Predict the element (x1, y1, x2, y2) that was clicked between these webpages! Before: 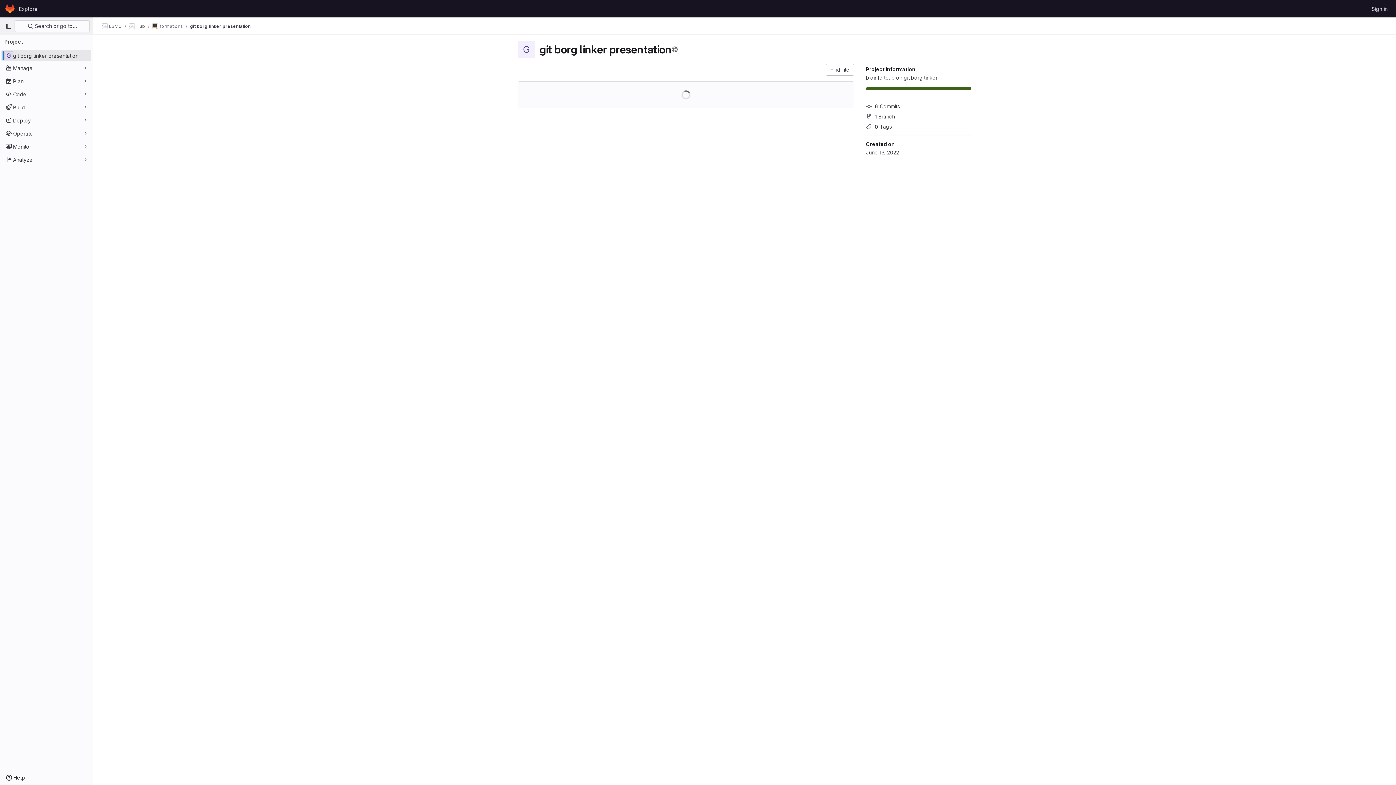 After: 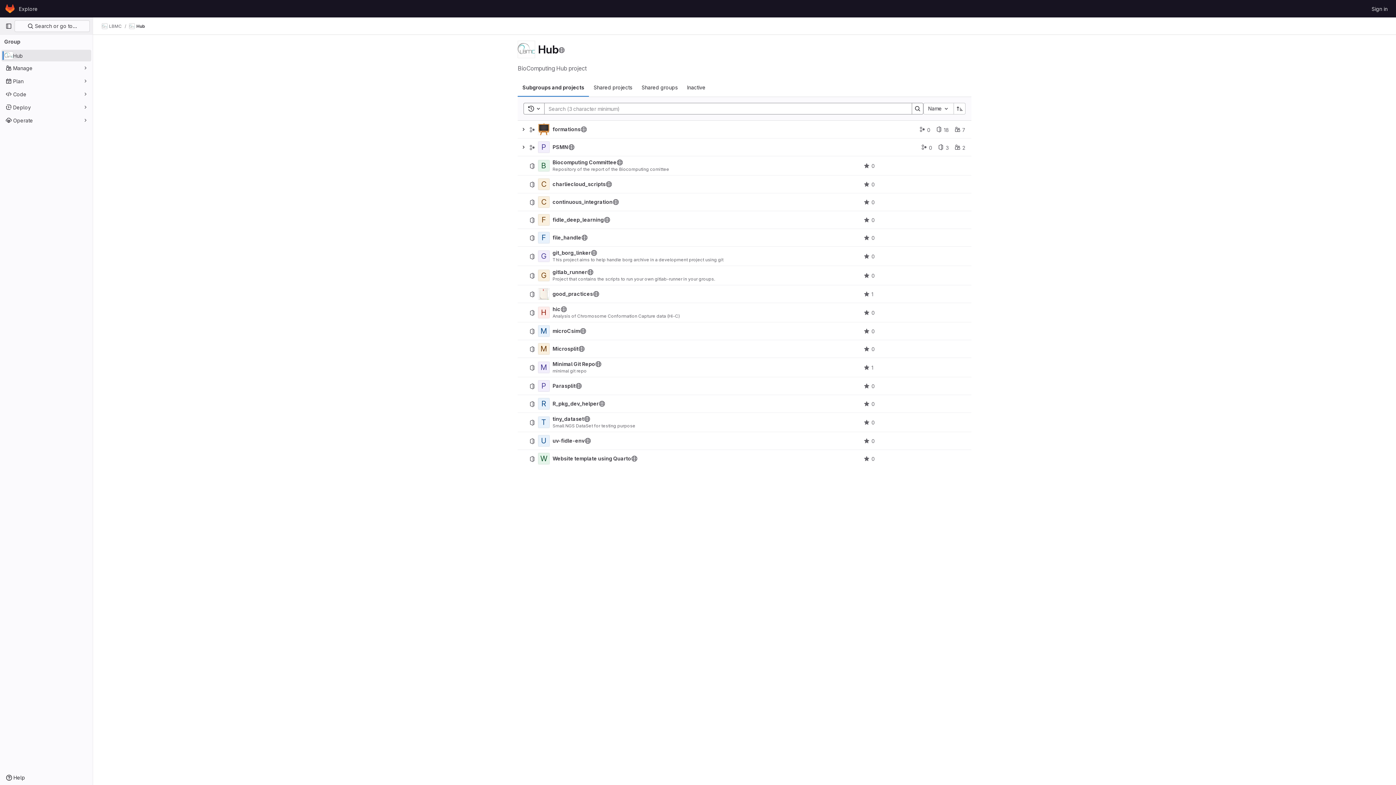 Action: label: Hub bbox: (129, 23, 145, 29)